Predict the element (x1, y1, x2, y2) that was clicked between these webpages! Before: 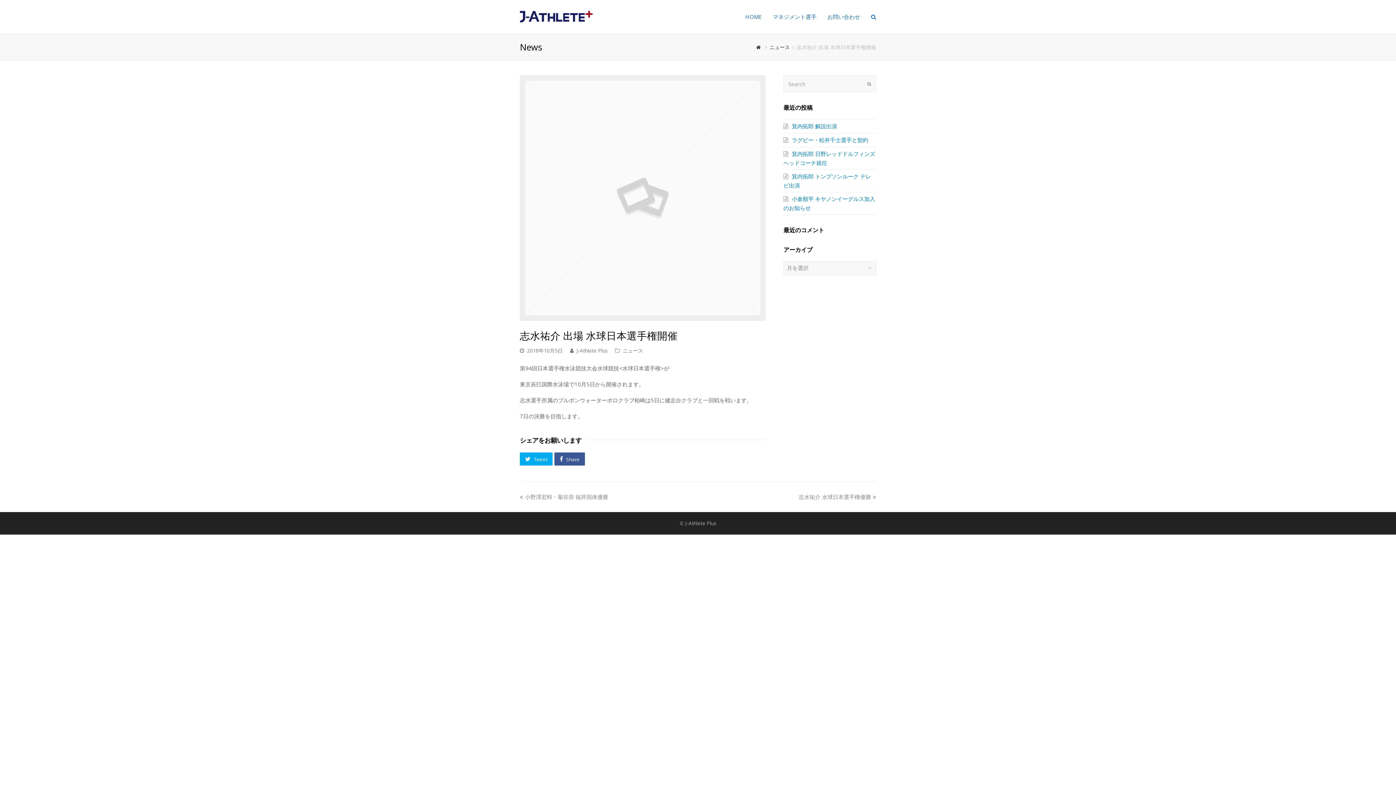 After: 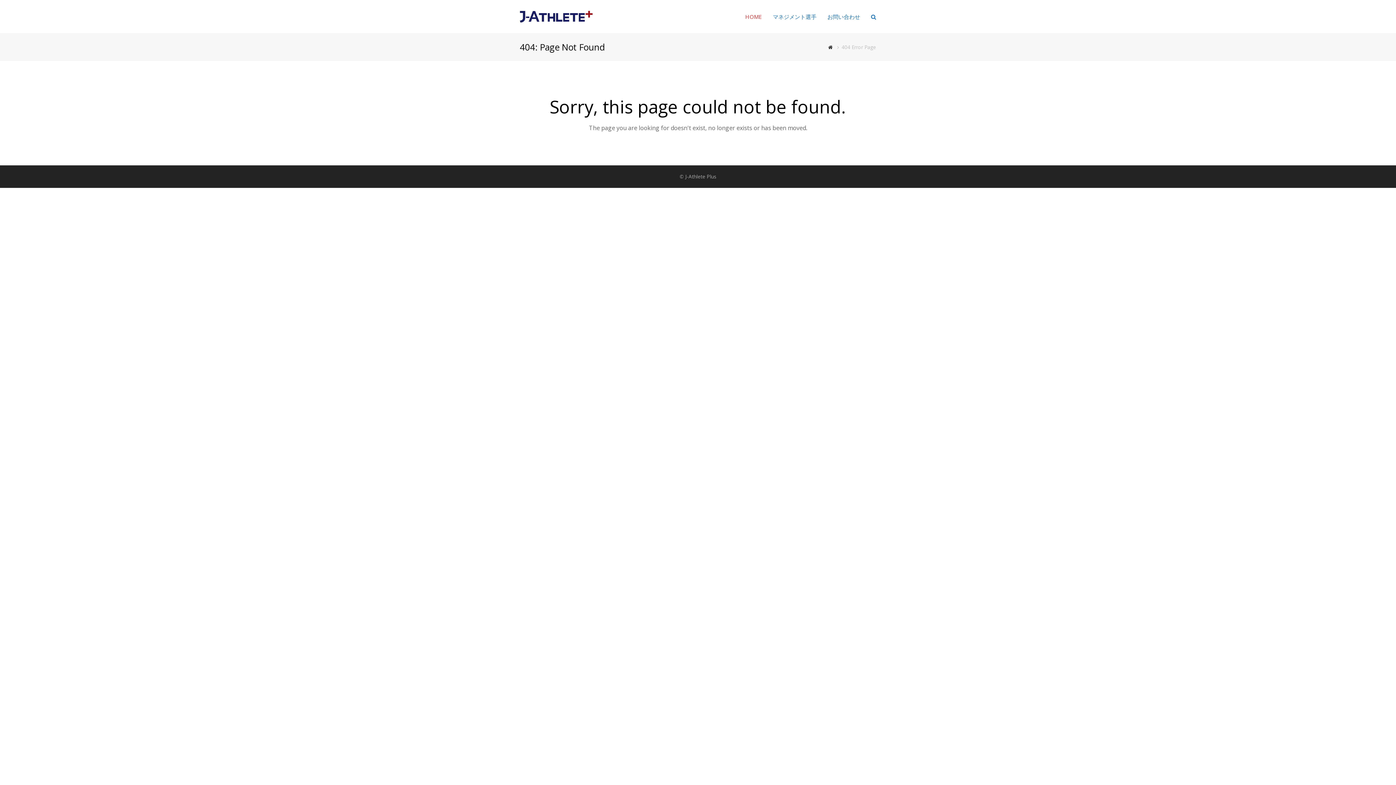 Action: label: HOME bbox: (740, 7, 767, 25)